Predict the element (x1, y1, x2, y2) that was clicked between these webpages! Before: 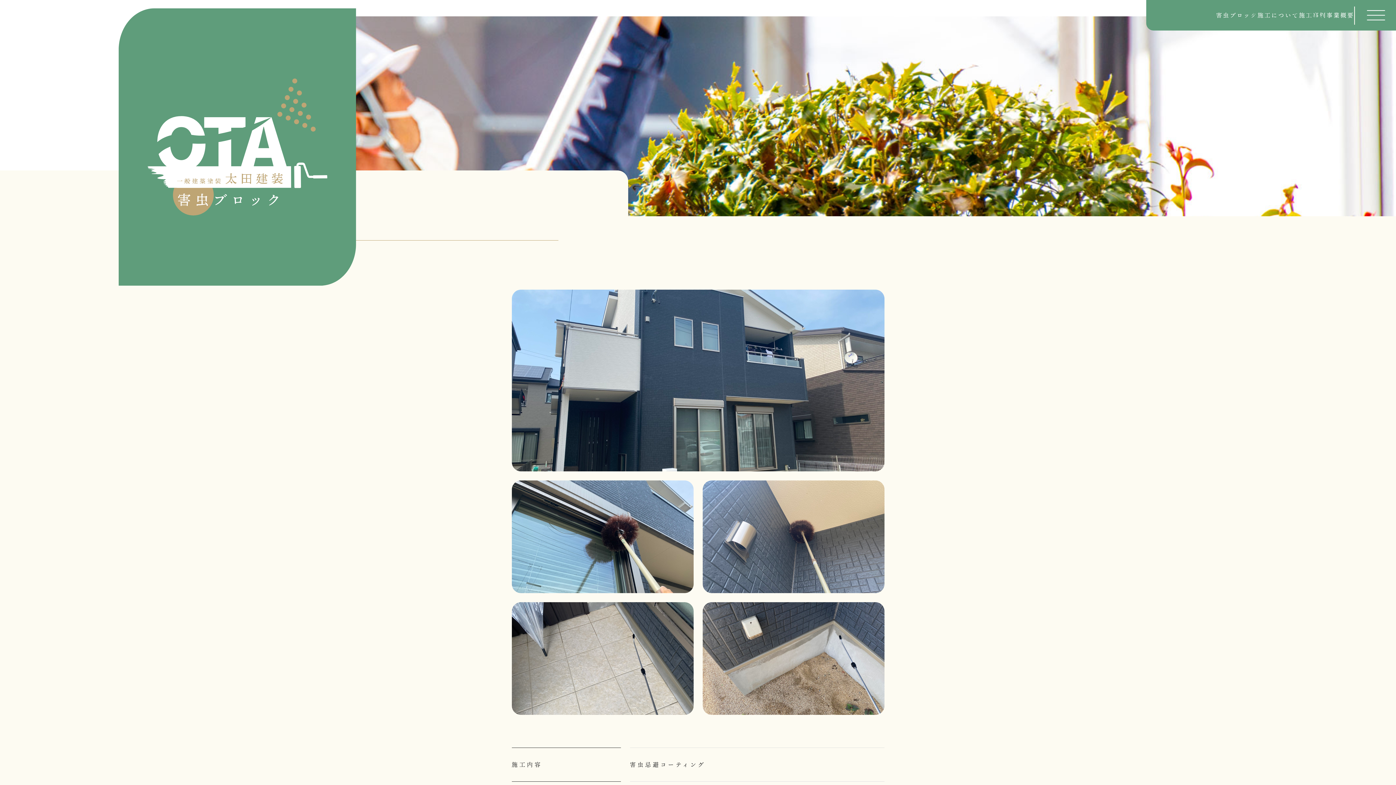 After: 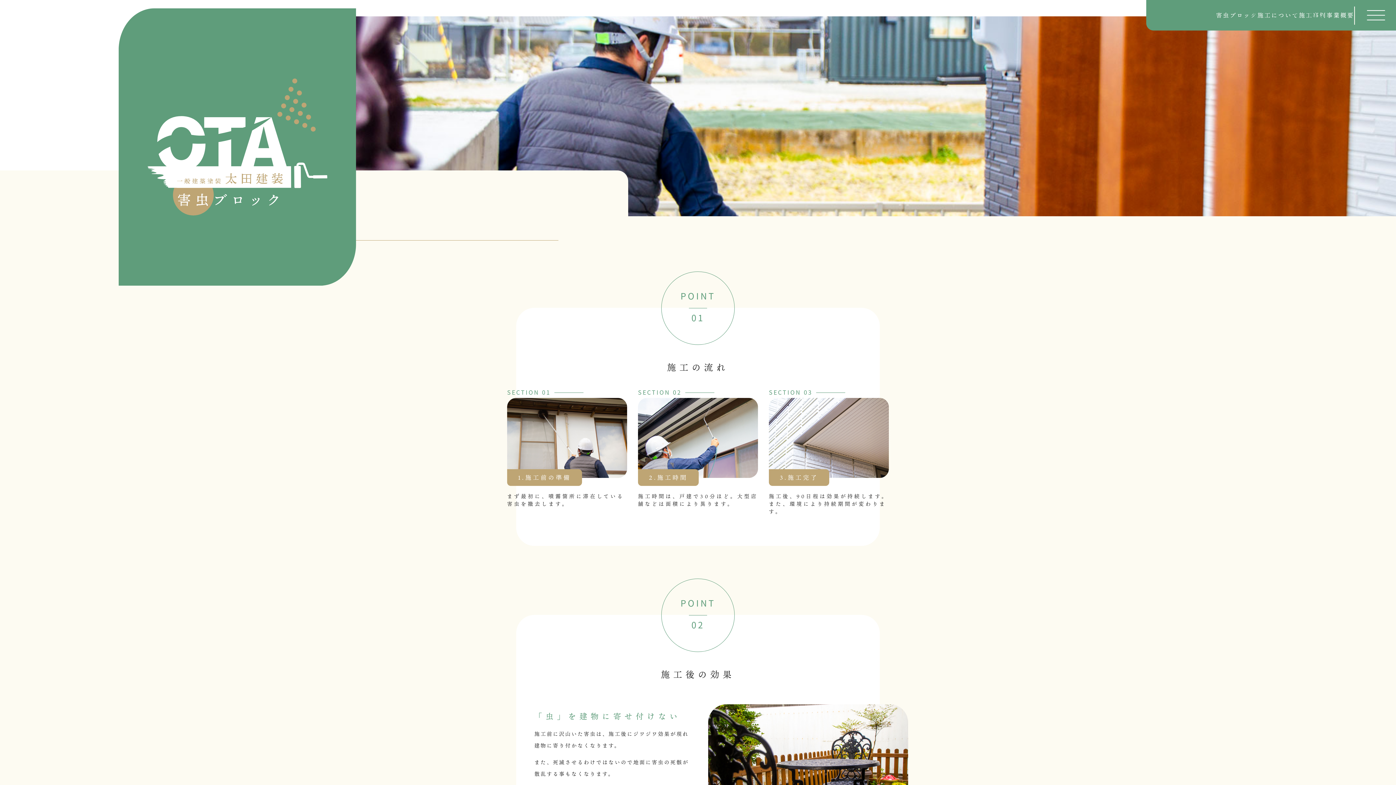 Action: bbox: (1257, 10, 1299, 19) label: 施工について